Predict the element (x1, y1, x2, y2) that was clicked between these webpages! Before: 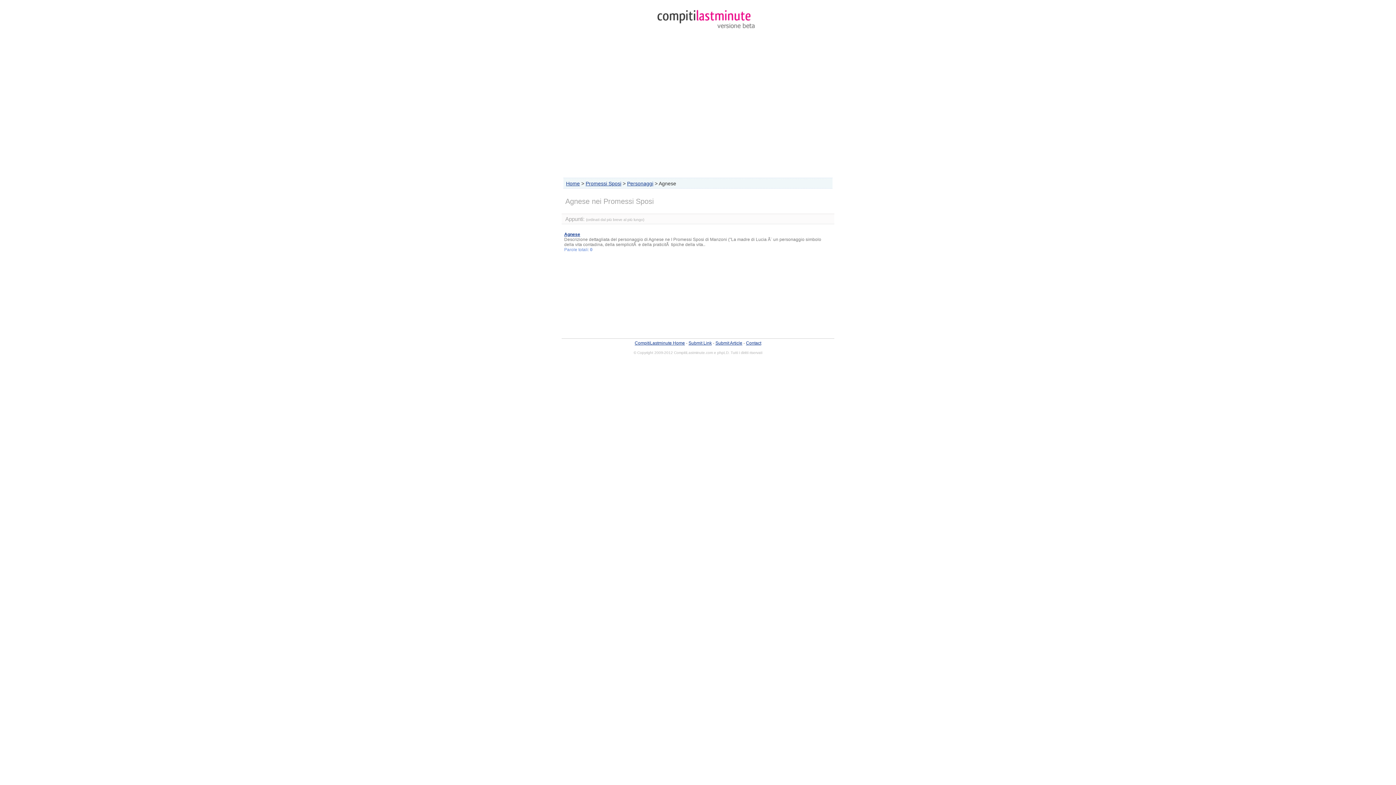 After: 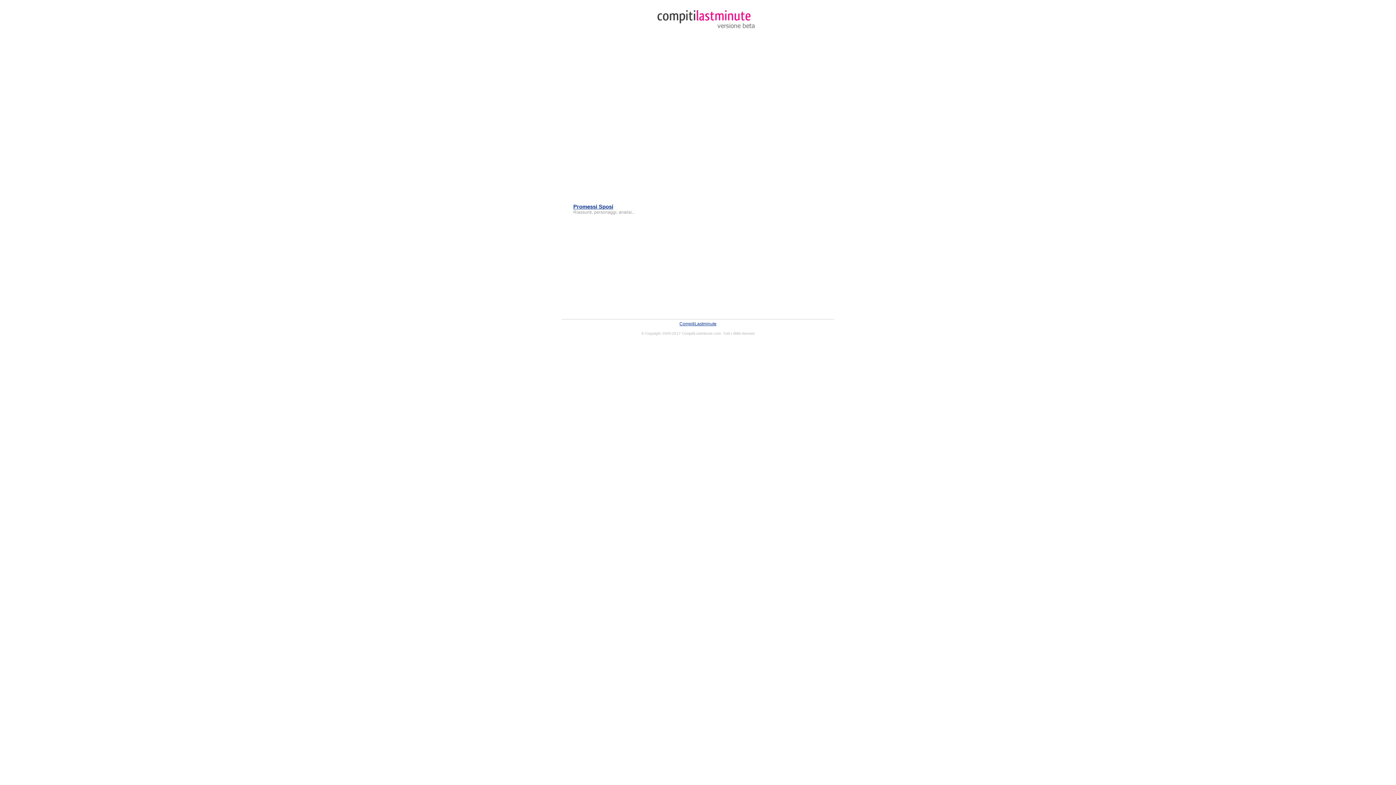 Action: bbox: (634, 25, 761, 30)